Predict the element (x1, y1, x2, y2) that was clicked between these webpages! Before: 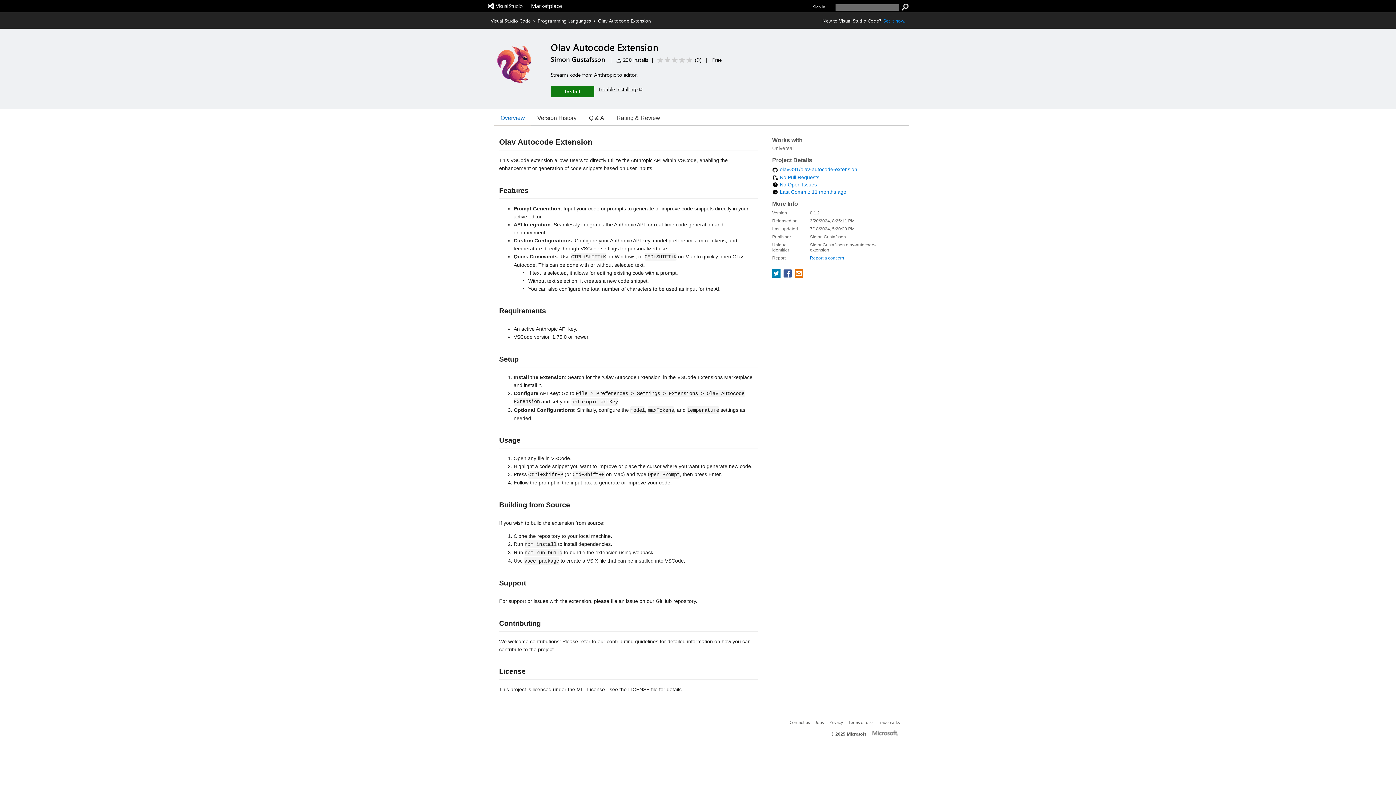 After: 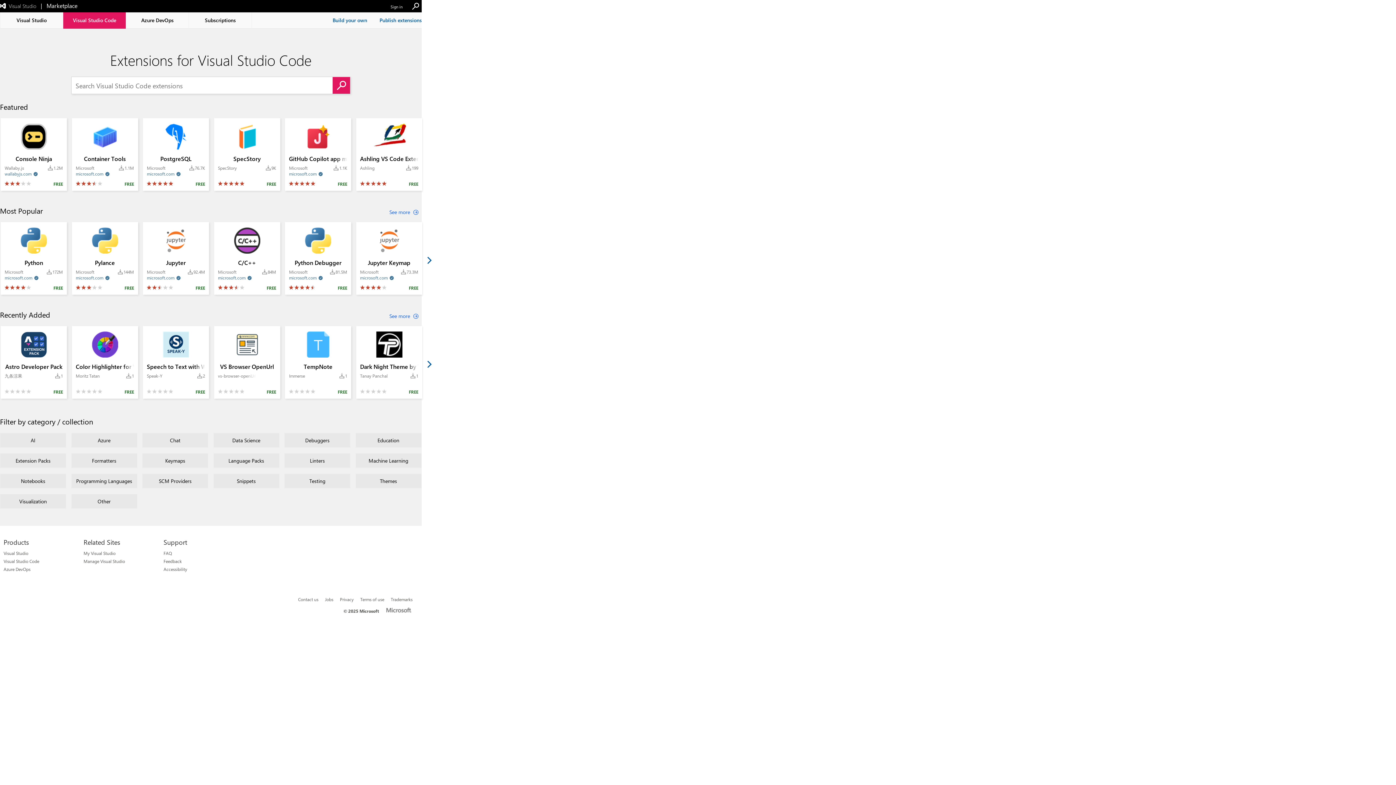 Action: bbox: (490, 17, 530, 23) label: Visual Studio Code